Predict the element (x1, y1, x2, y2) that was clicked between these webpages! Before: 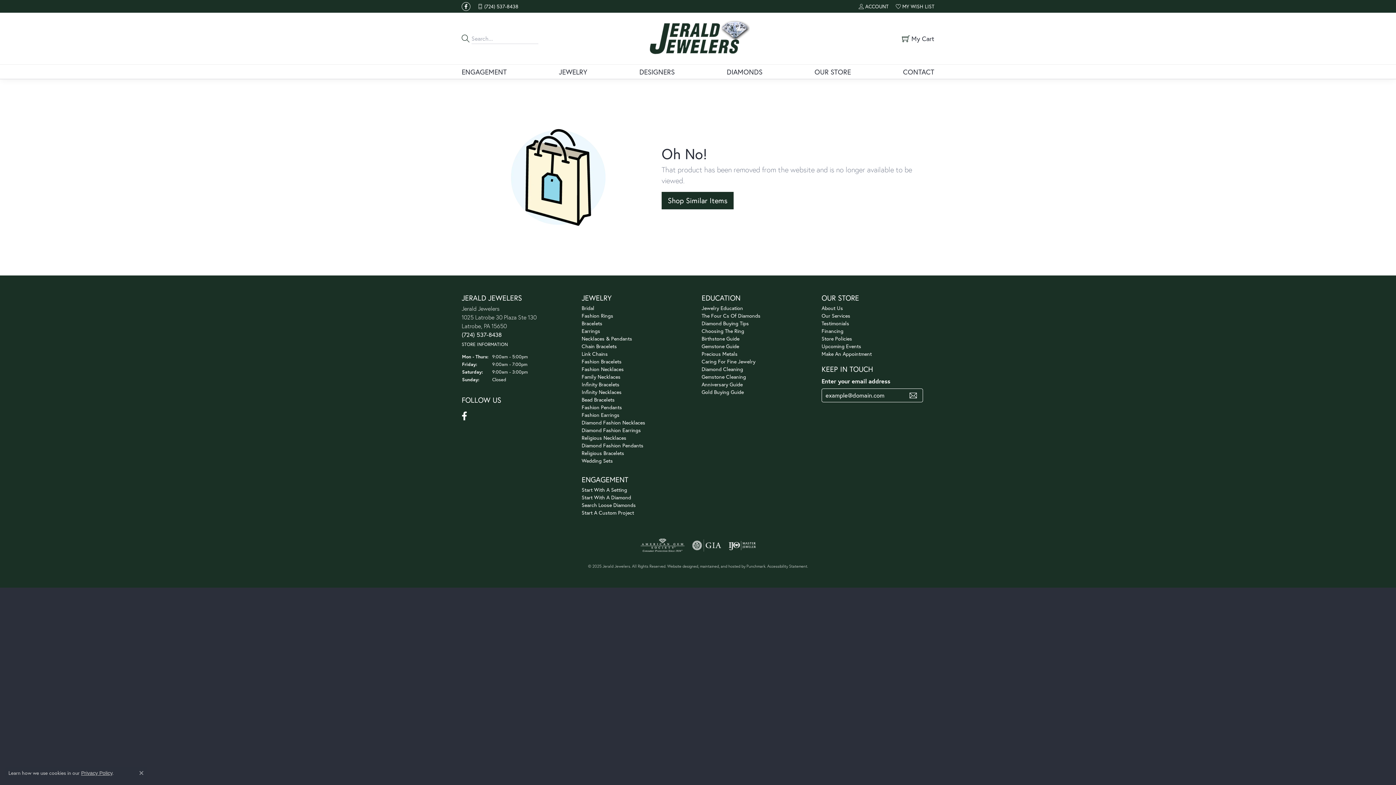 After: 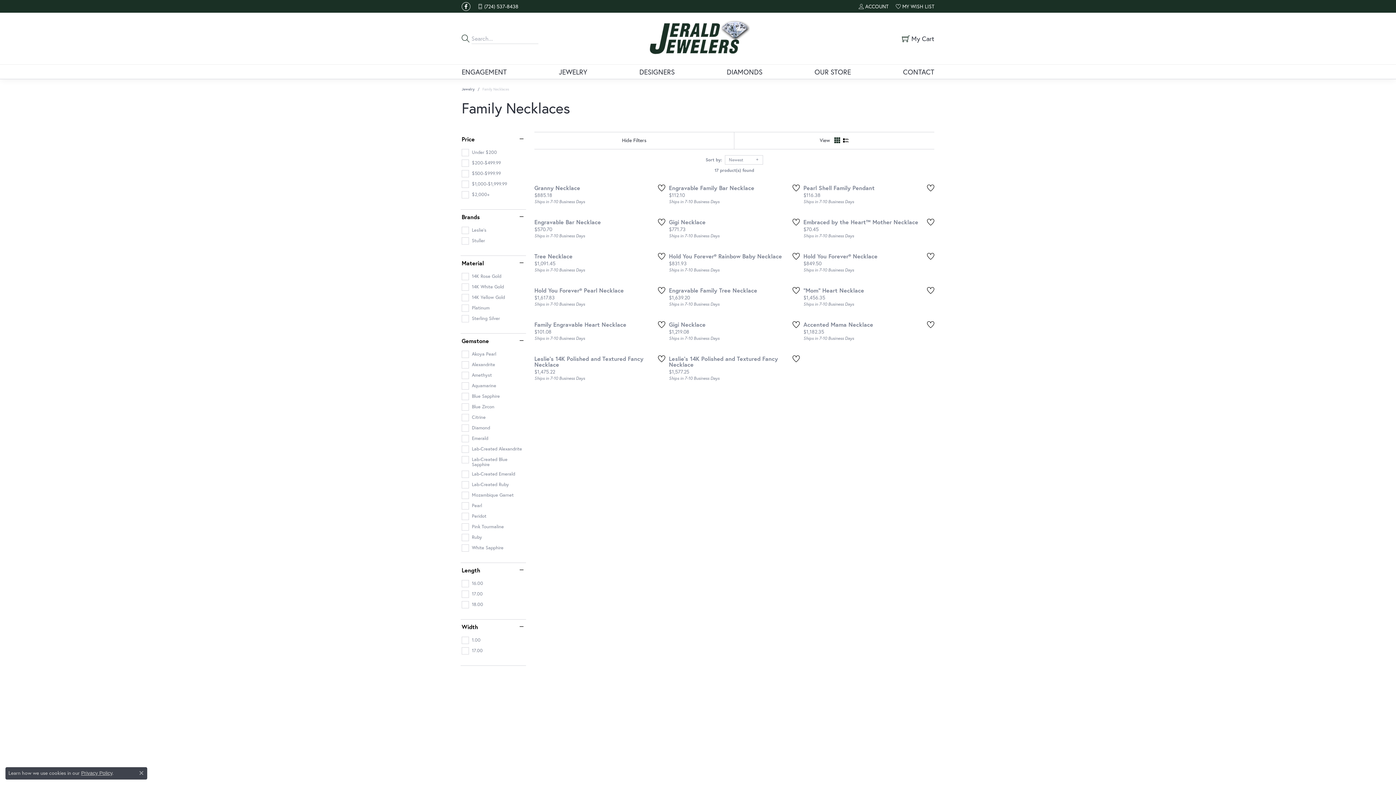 Action: bbox: (581, 373, 620, 380) label: Family Necklaces